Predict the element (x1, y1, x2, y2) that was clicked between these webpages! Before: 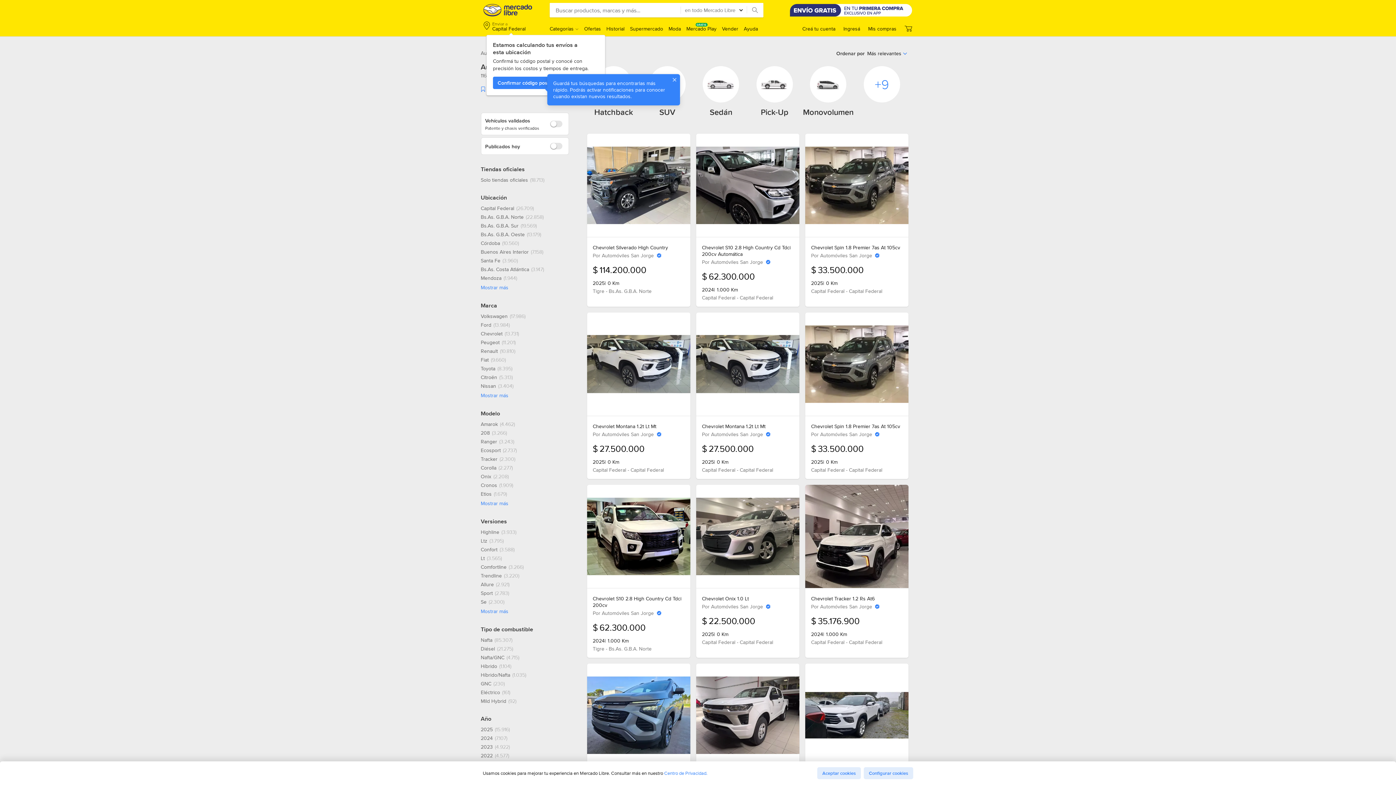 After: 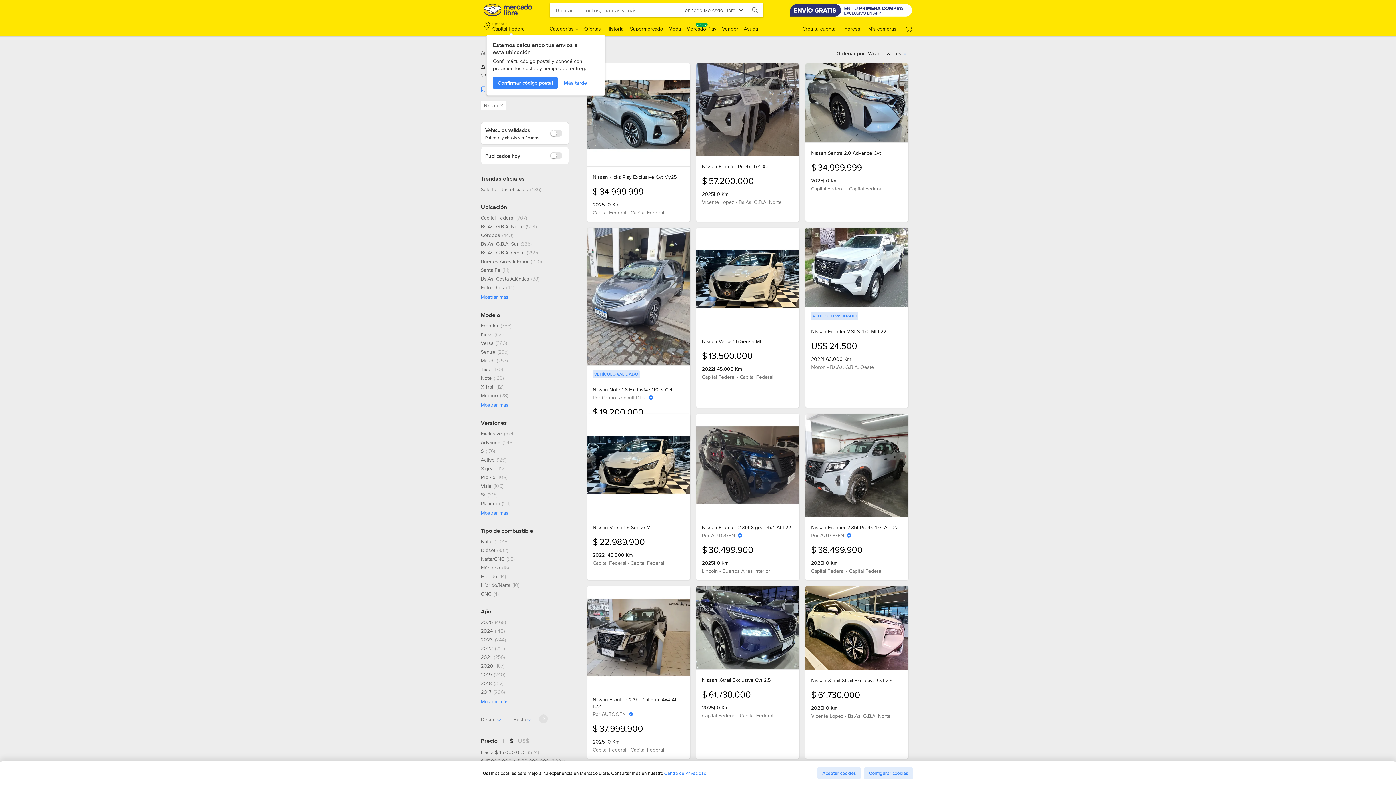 Action: label: Nissan, 3404 resultados bbox: (480, 382, 513, 389)